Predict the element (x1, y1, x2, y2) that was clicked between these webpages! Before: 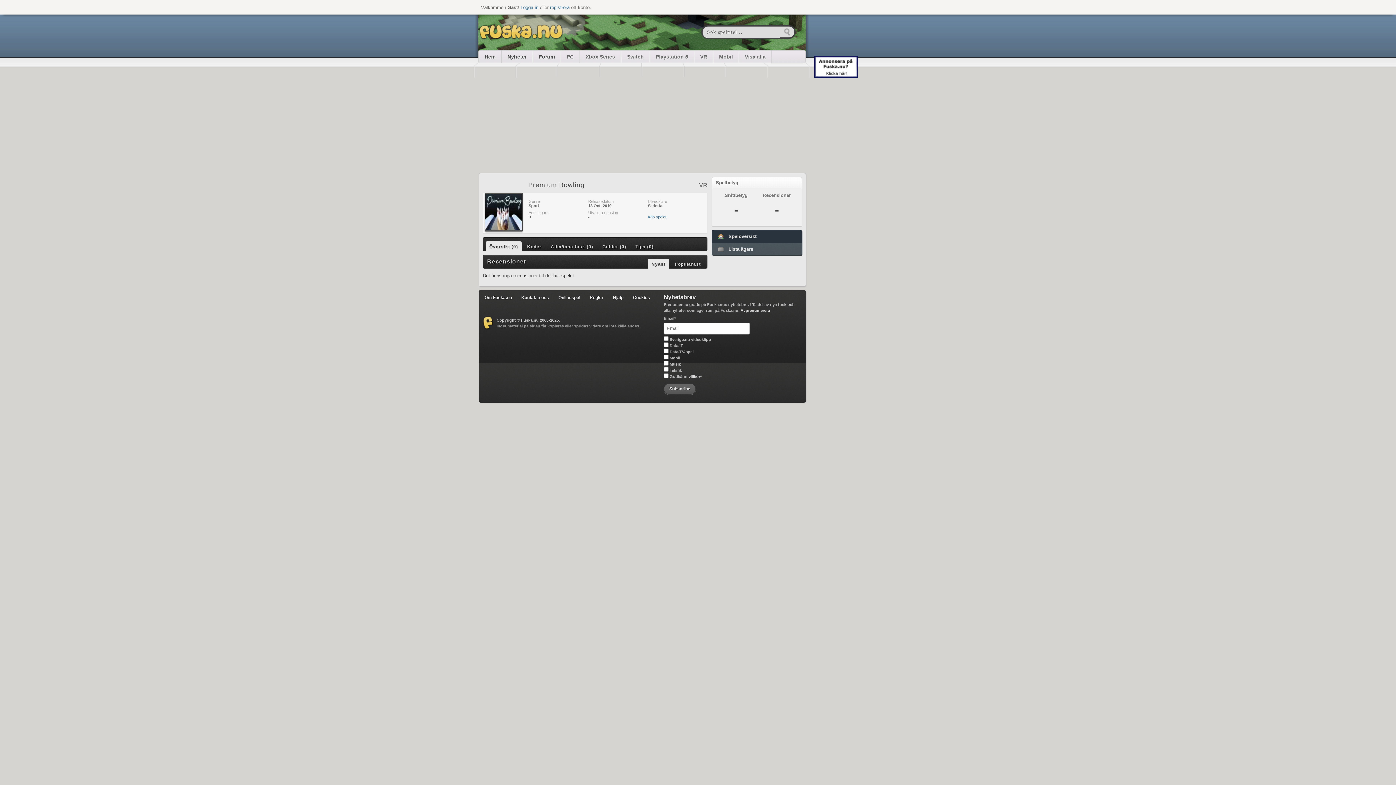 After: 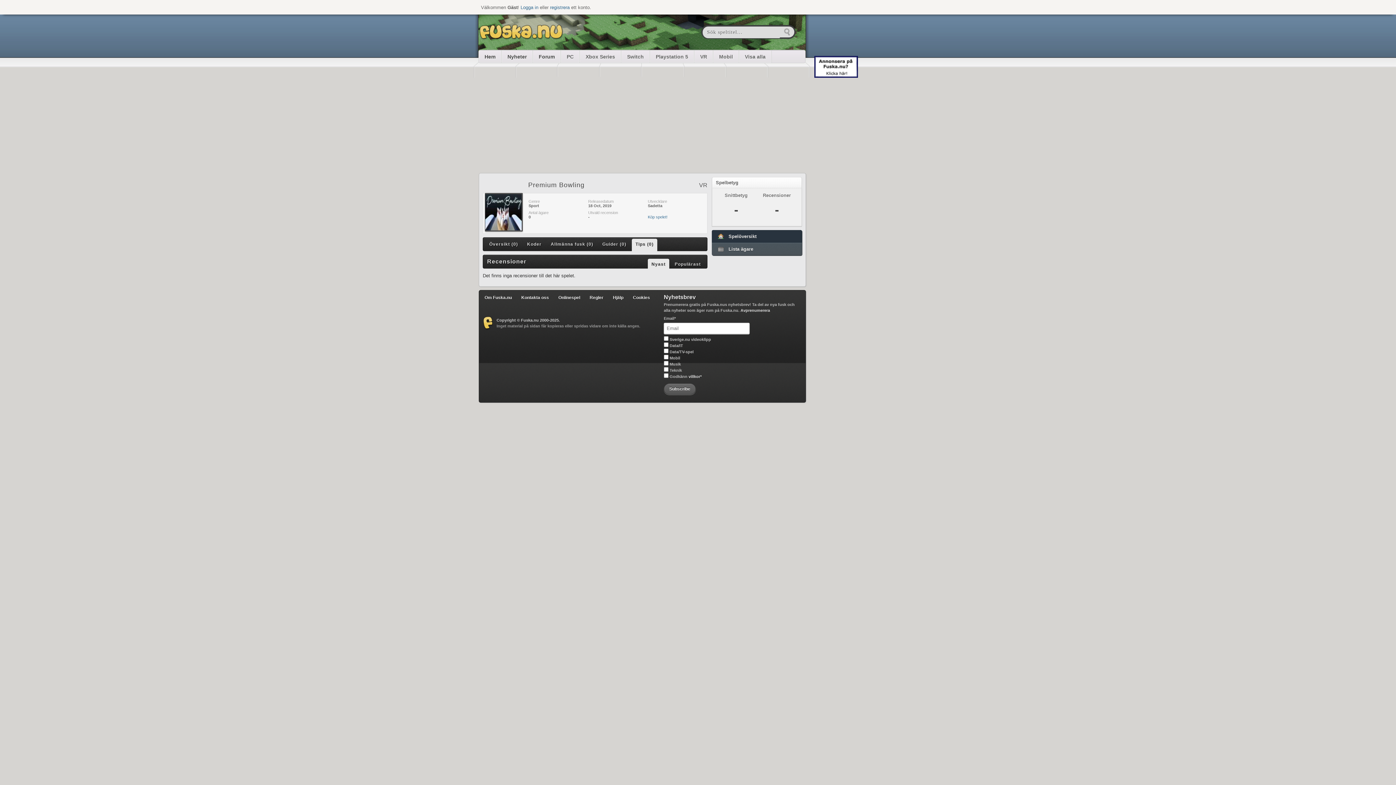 Action: bbox: (632, 241, 657, 253) label: Tips (0)